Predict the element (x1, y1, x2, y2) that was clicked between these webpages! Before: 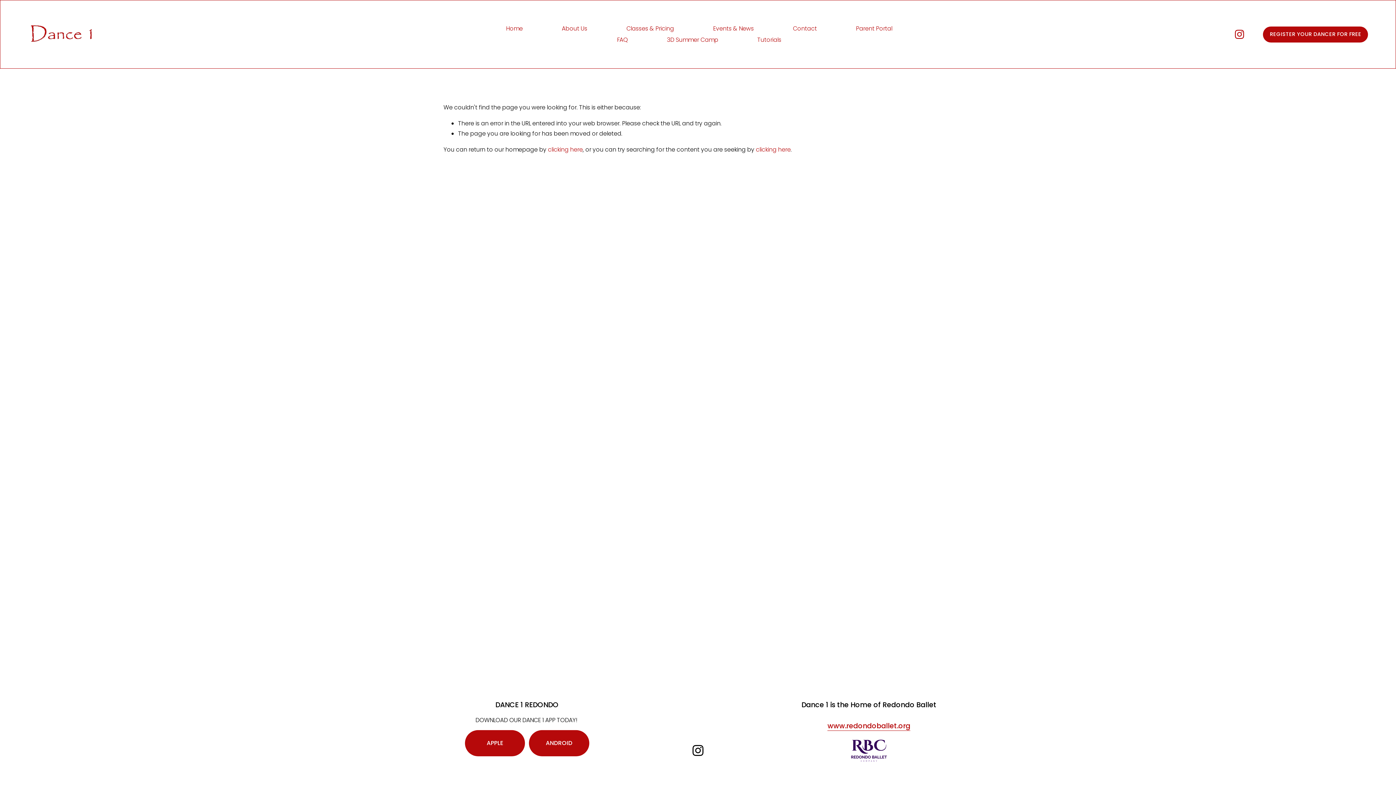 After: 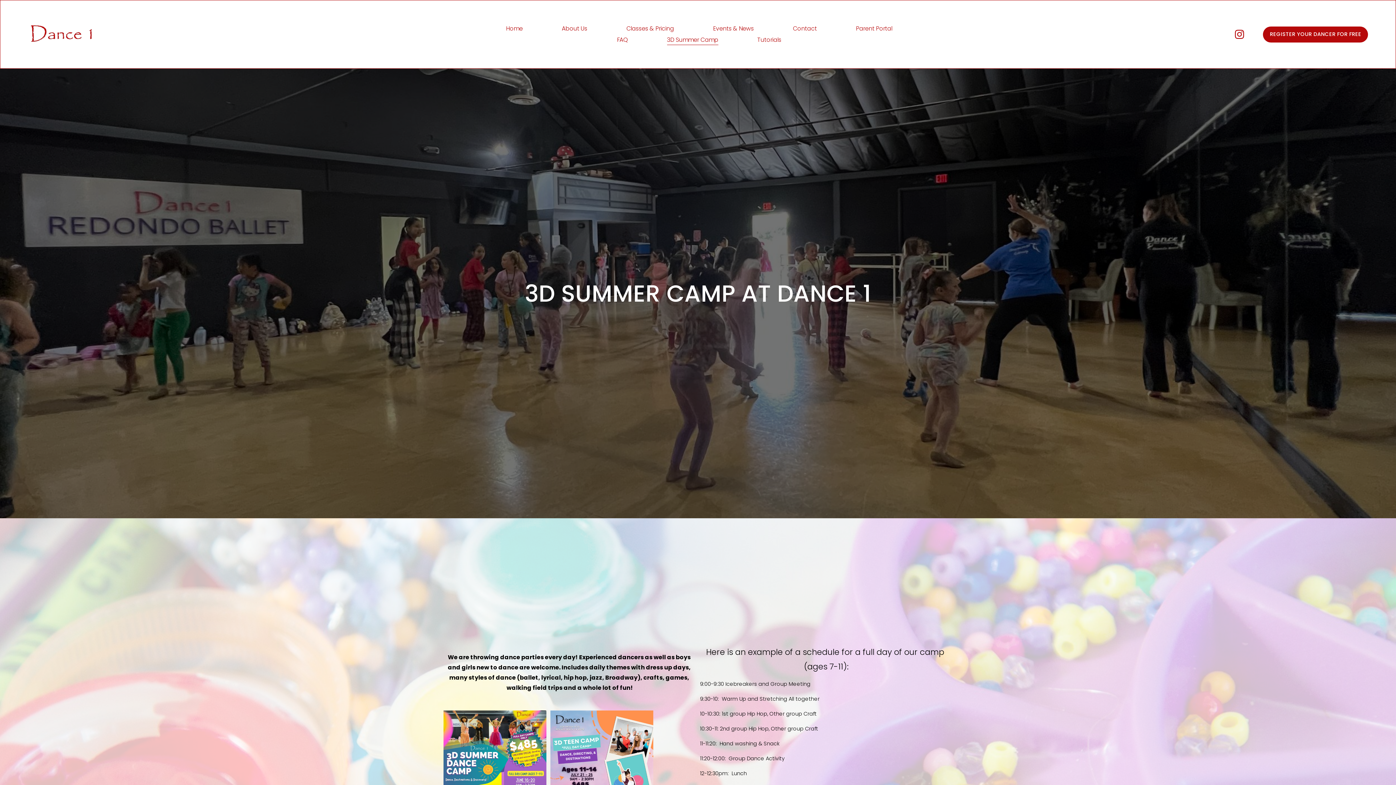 Action: bbox: (667, 34, 718, 45) label: 3D Summer Camp